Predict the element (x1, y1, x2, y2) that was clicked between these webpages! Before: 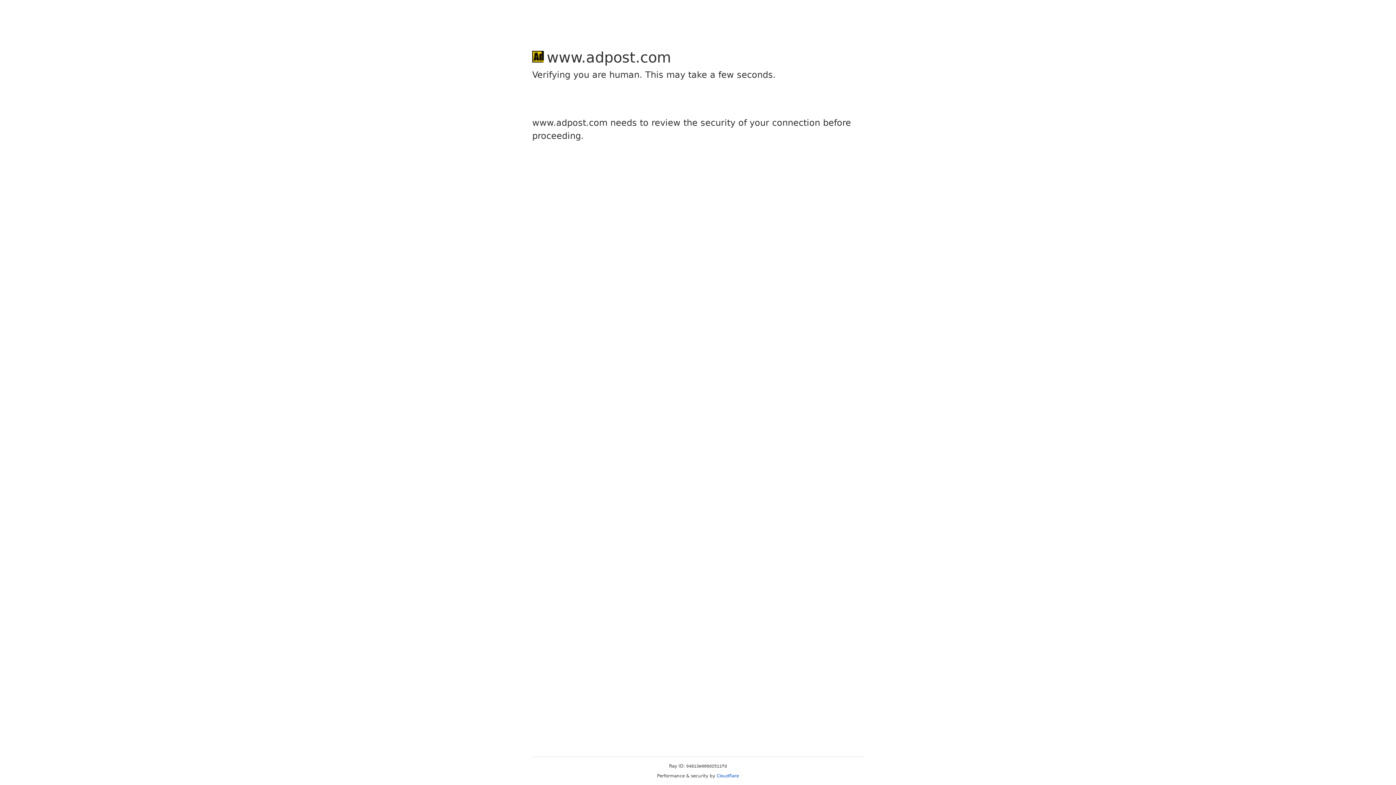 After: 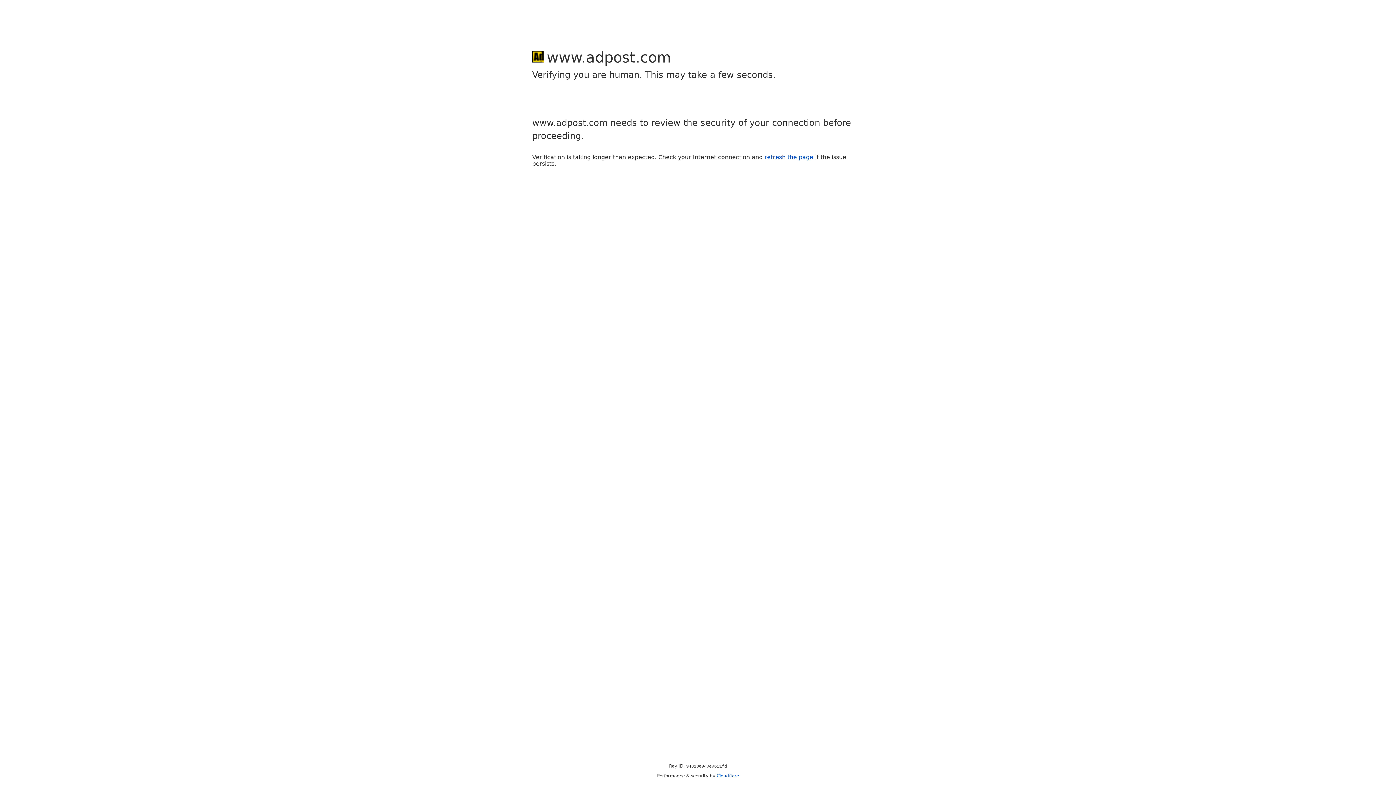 Action: bbox: (716, 773, 739, 778) label: Cloudflare